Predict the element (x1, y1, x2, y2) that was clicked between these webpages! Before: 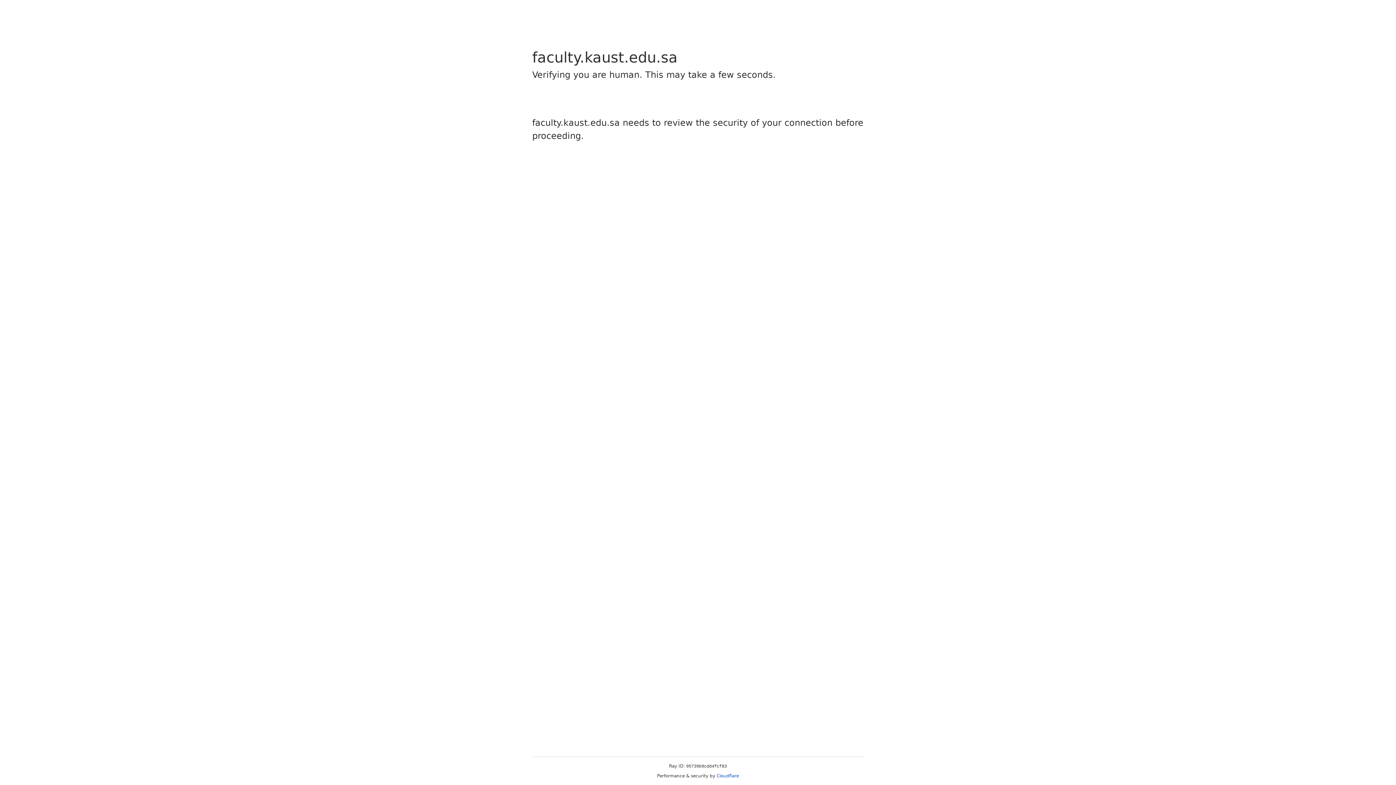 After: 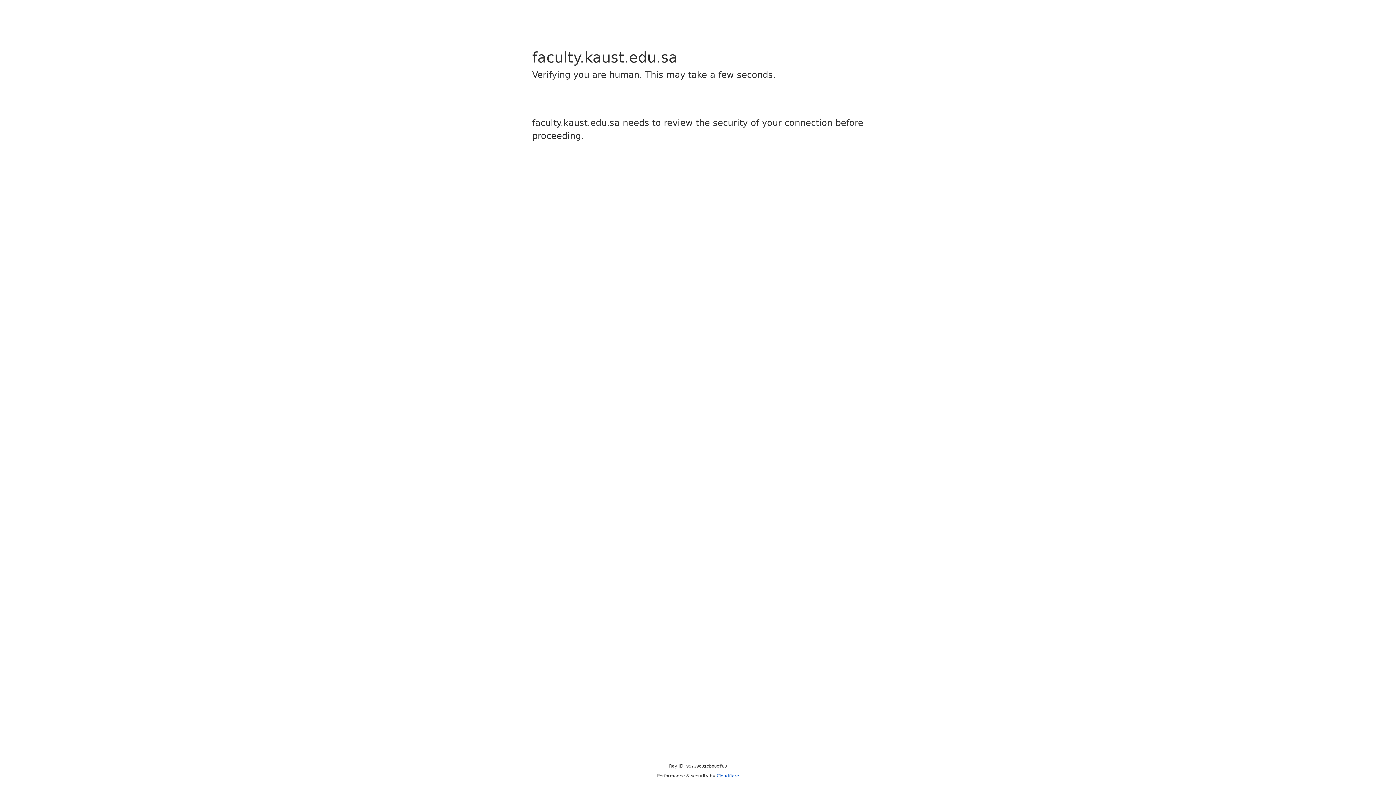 Action: label: Cloudflare bbox: (716, 773, 739, 778)